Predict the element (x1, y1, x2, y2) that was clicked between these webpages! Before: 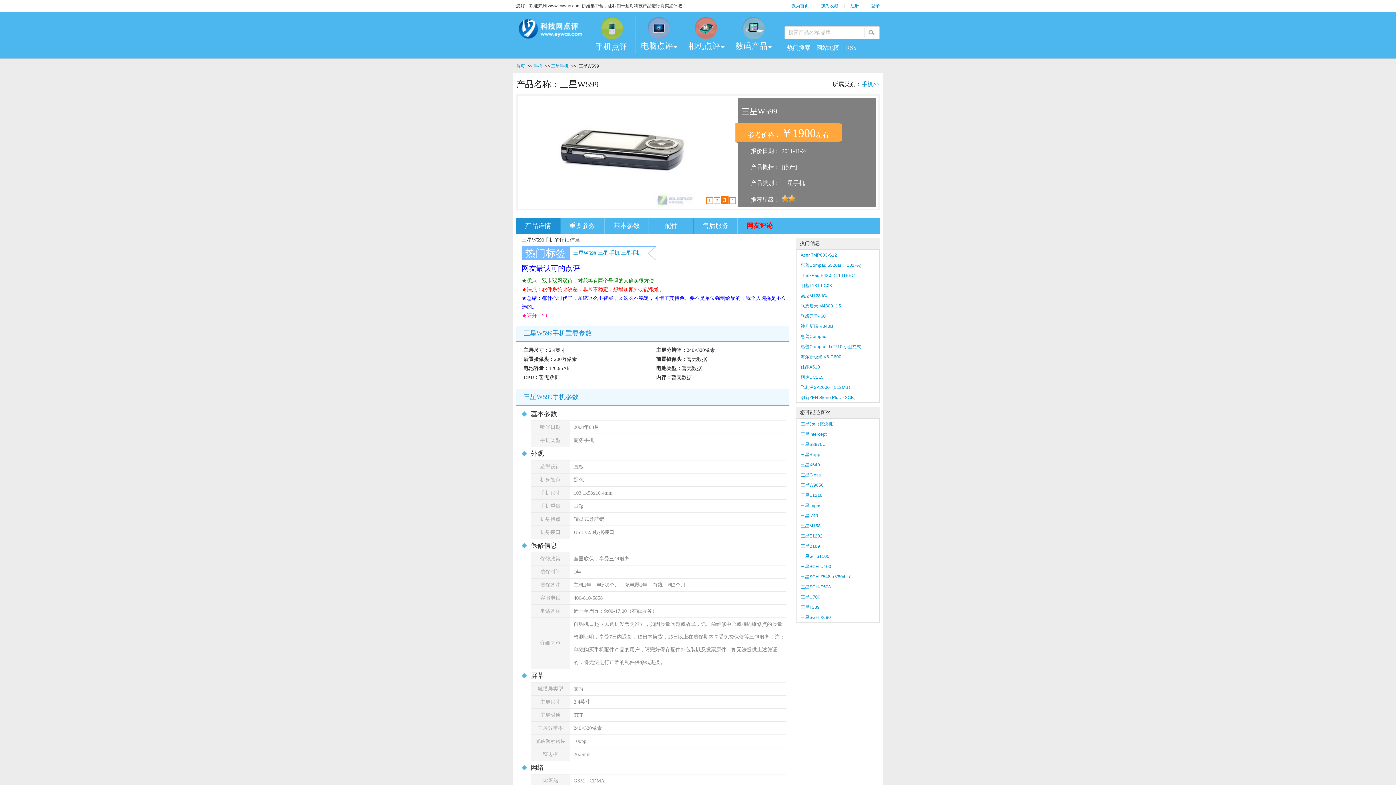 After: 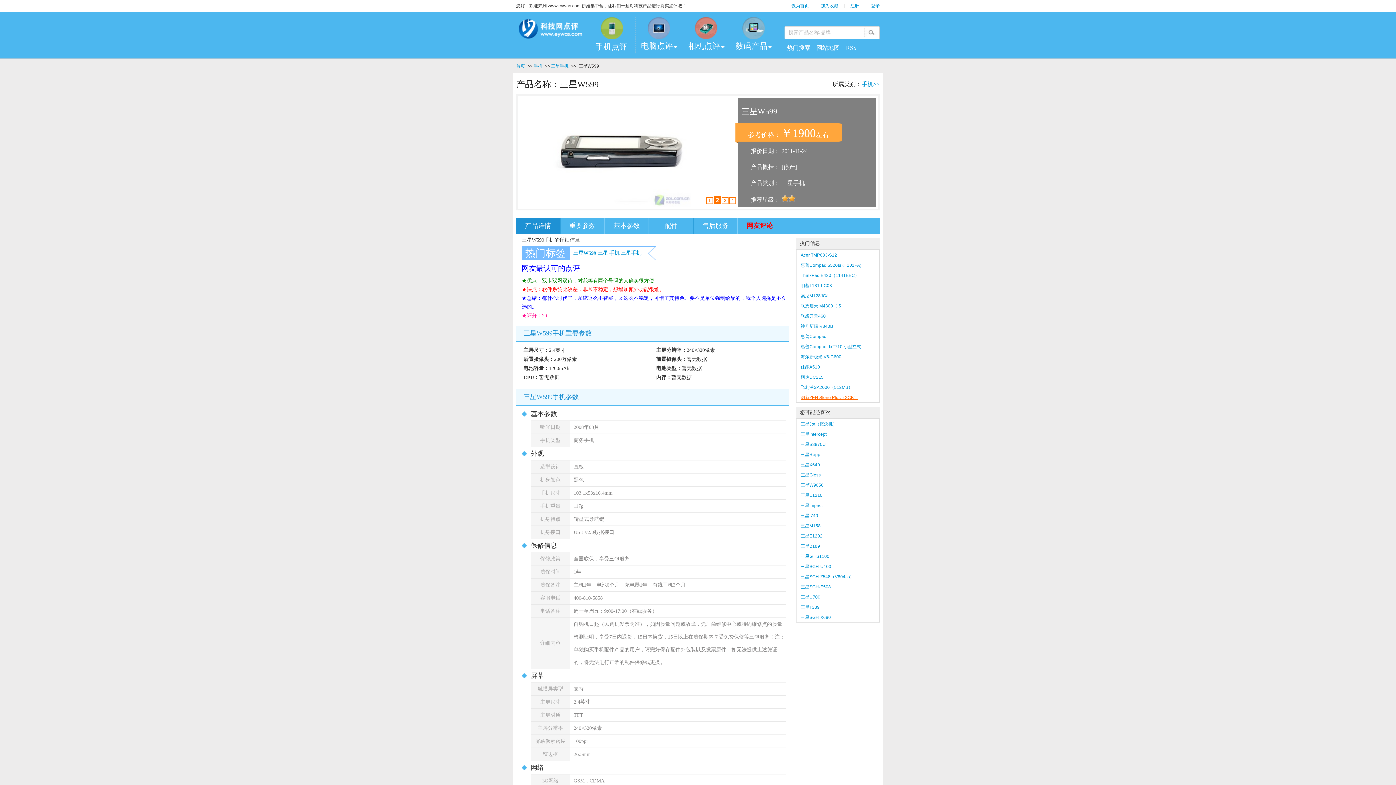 Action: label: 创新ZEN Stone Plus（2GB） bbox: (800, 395, 858, 400)